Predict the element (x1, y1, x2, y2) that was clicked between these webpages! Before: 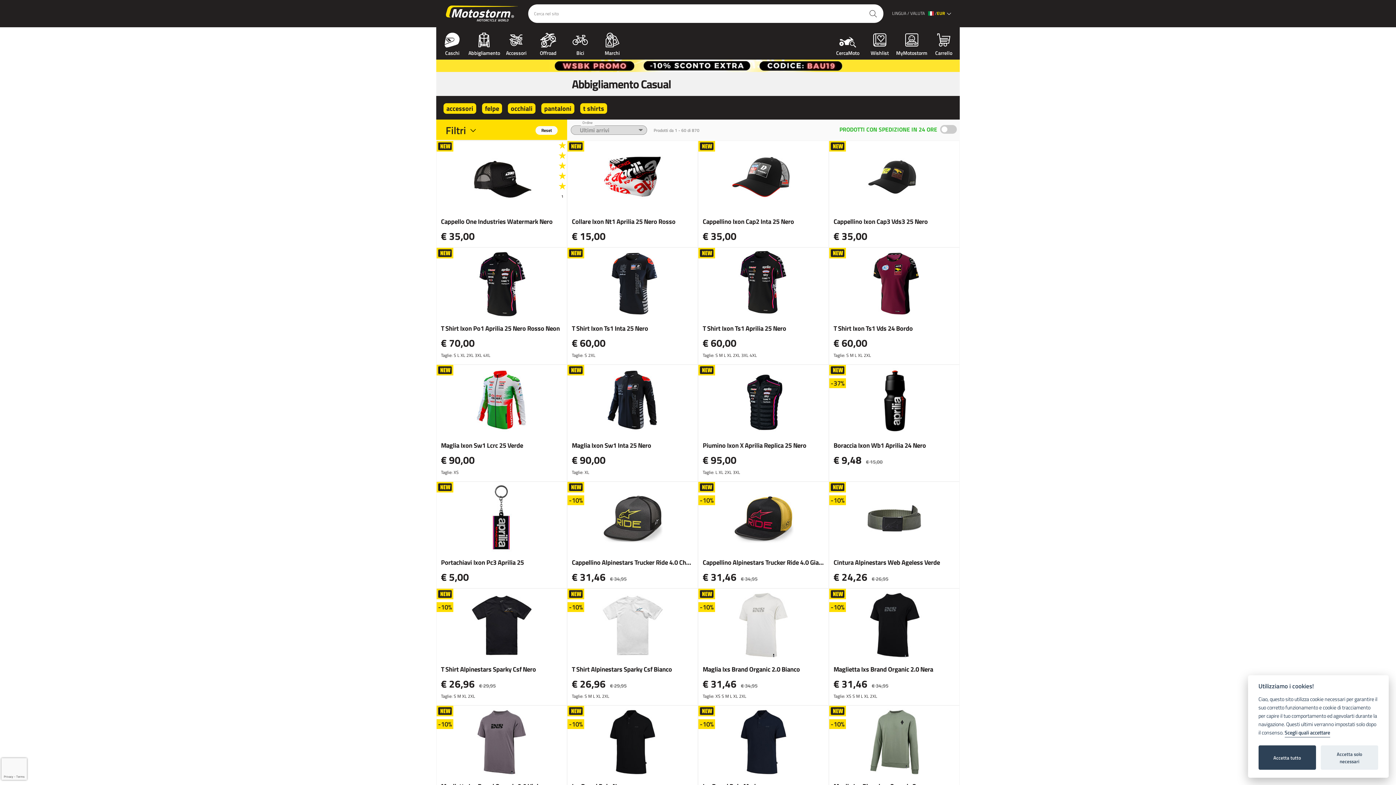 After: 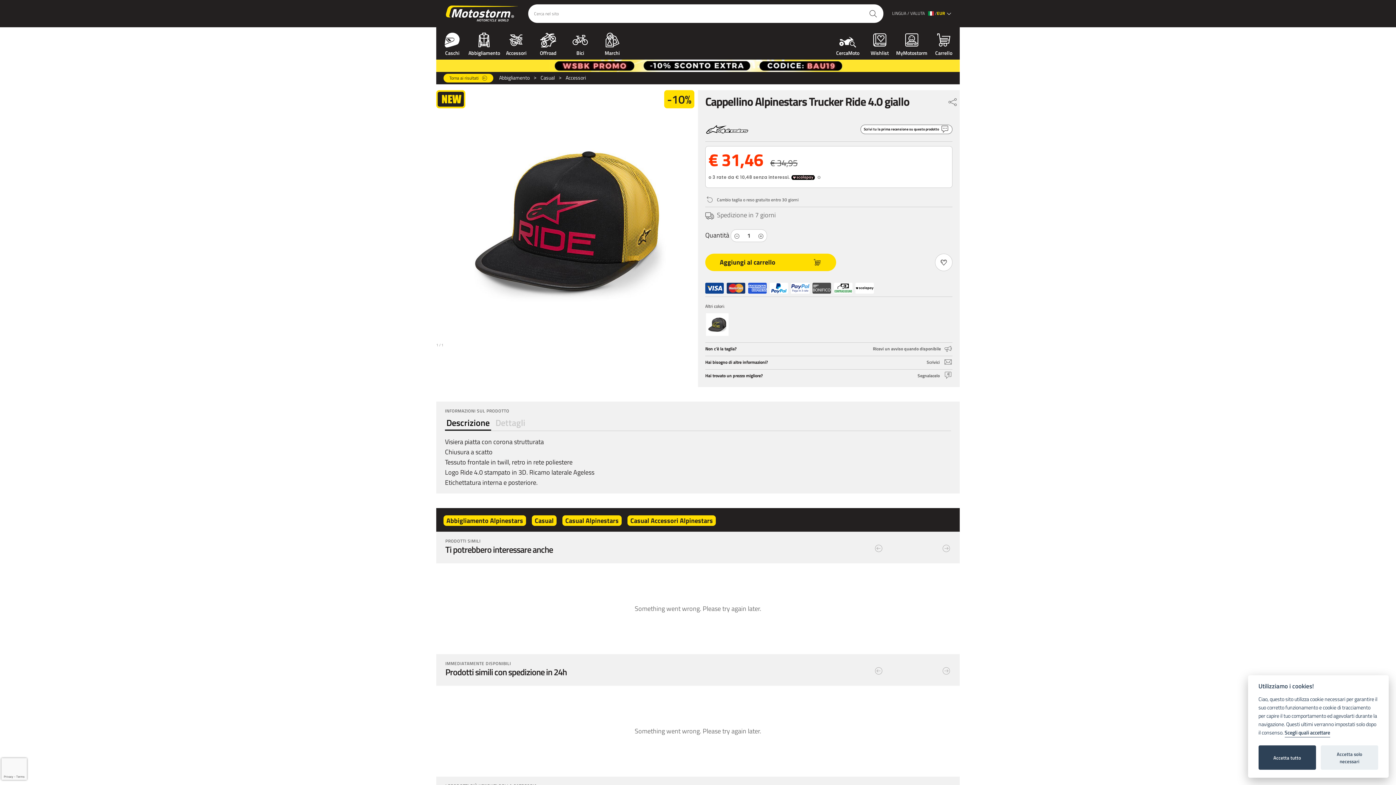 Action: label: Cappellino Alpinestars Trucker Ride 4.0 Giallo
€ 31,46 € 34,95 bbox: (698, 482, 828, 588)